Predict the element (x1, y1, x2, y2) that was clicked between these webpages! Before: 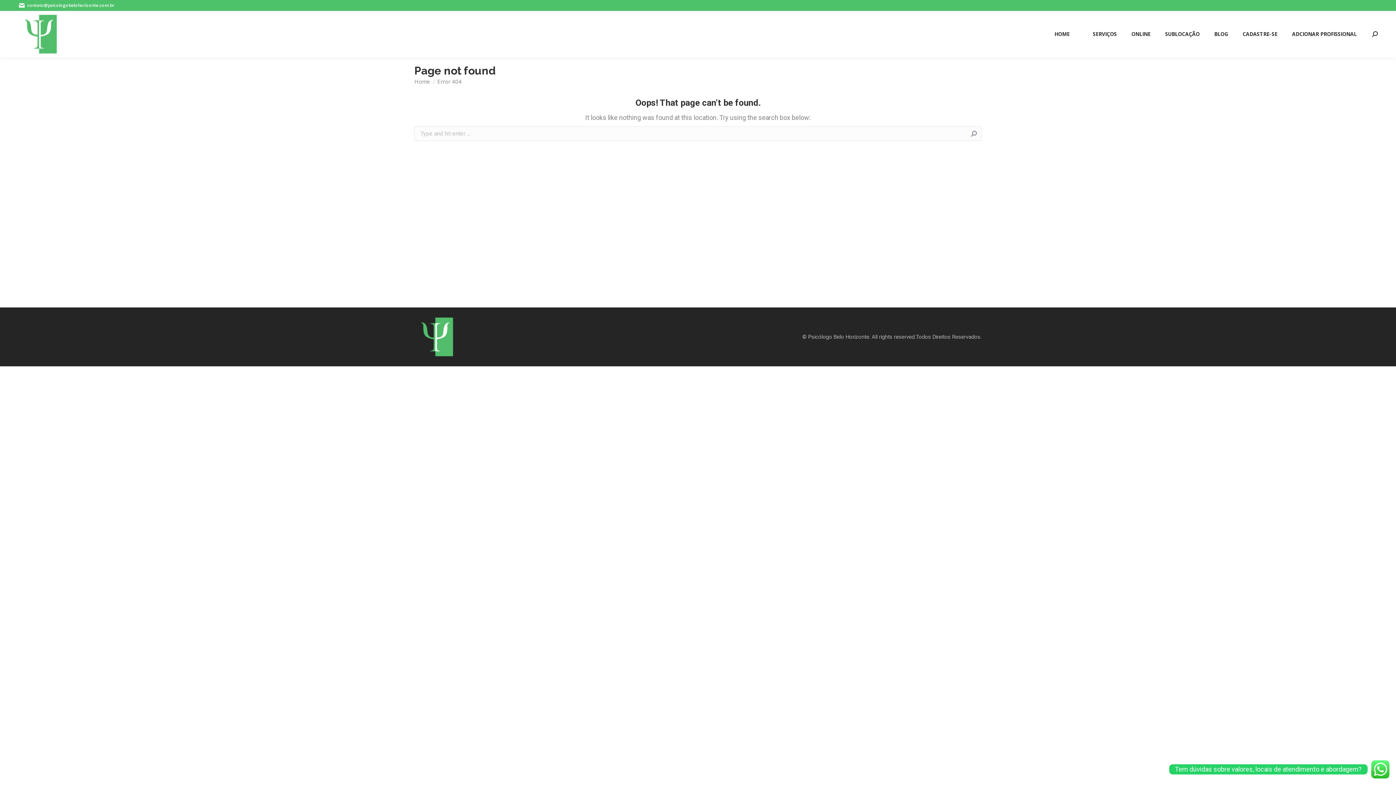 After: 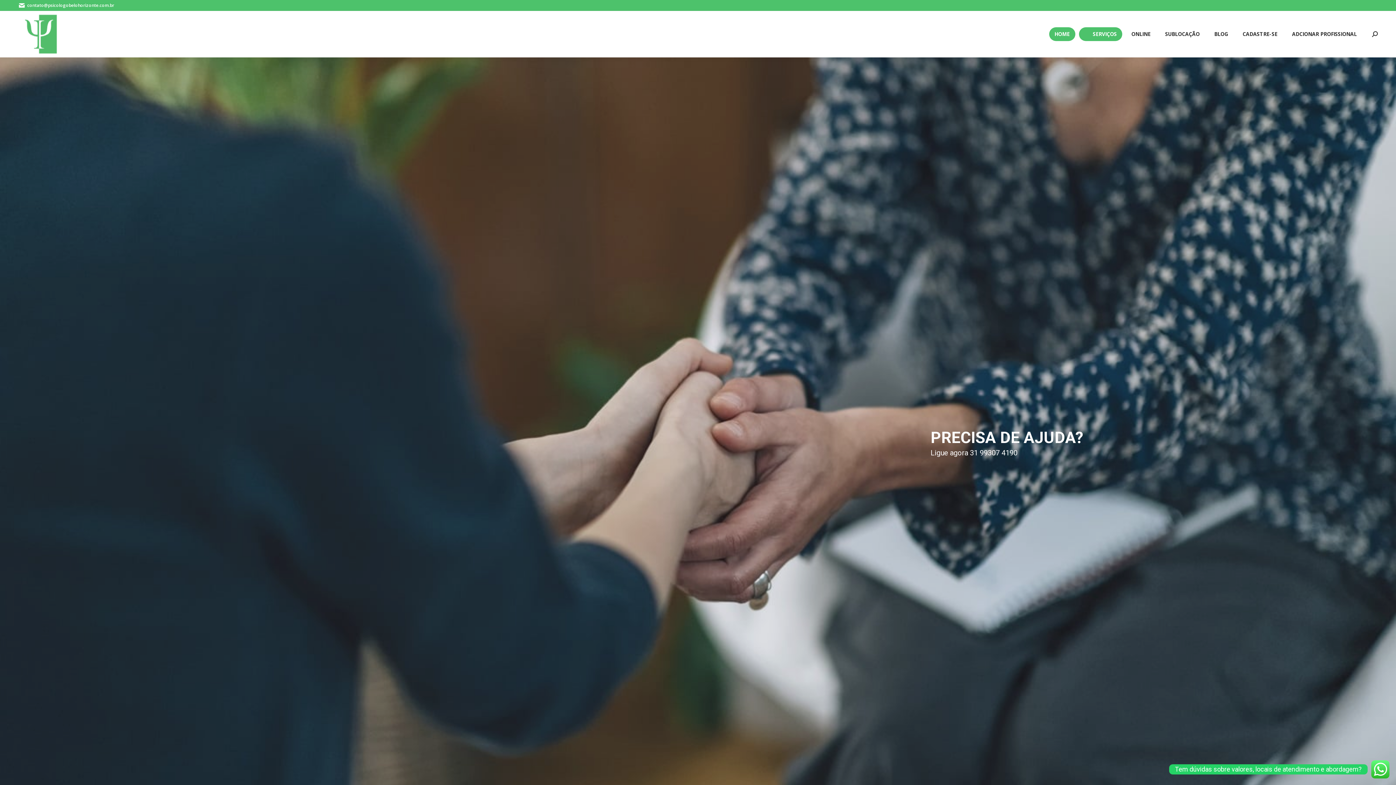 Action: bbox: (1079, 27, 1122, 41) label: SERVIÇOS